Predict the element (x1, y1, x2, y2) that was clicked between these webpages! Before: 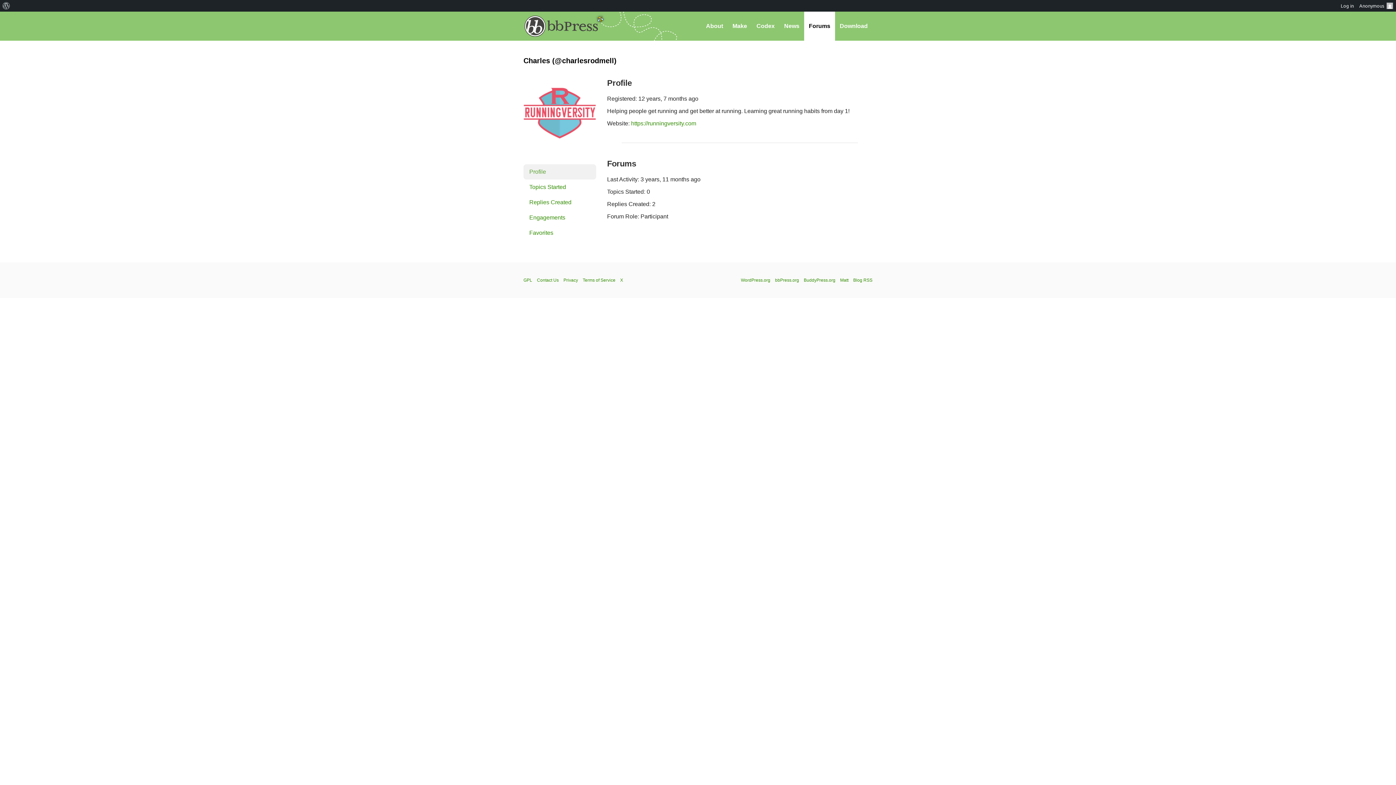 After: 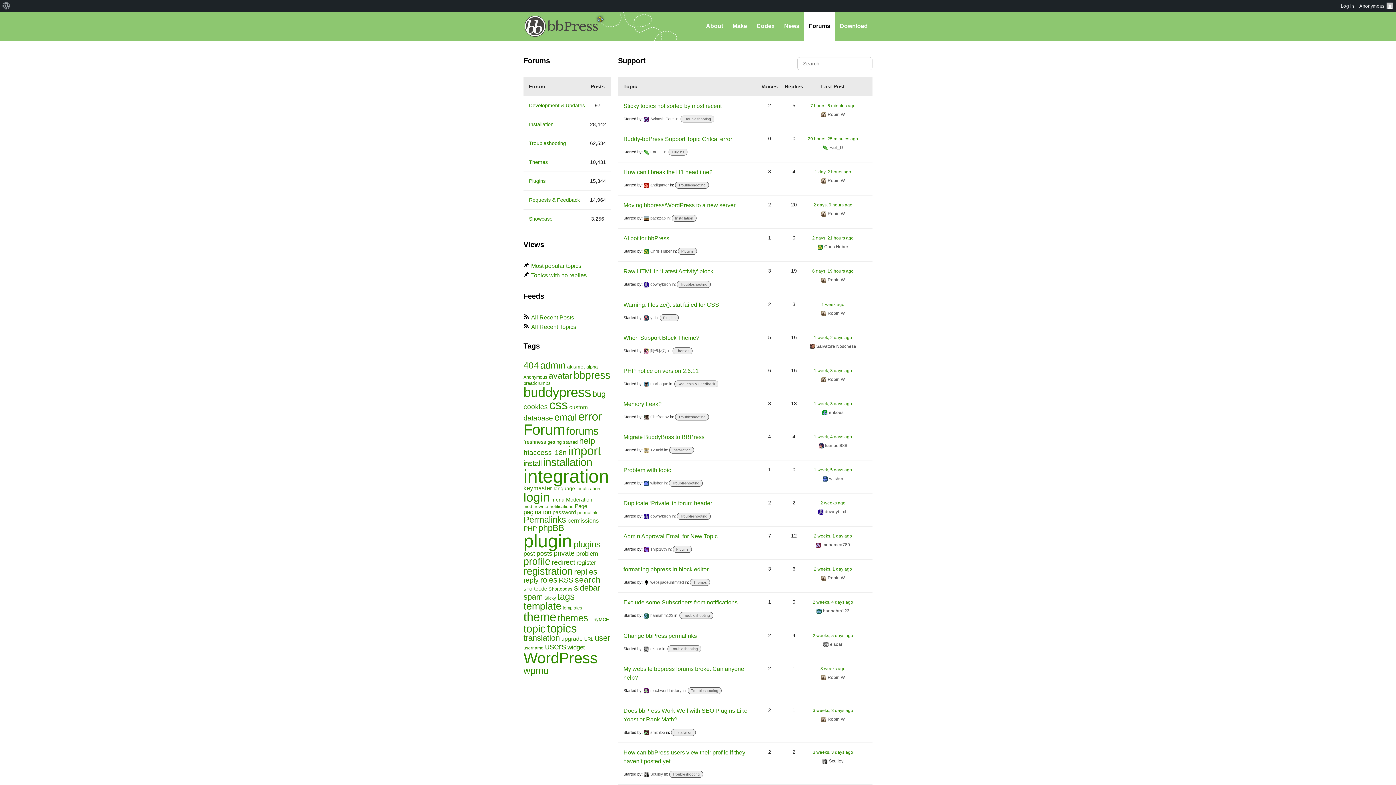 Action: bbox: (804, 11, 835, 40) label: Forums